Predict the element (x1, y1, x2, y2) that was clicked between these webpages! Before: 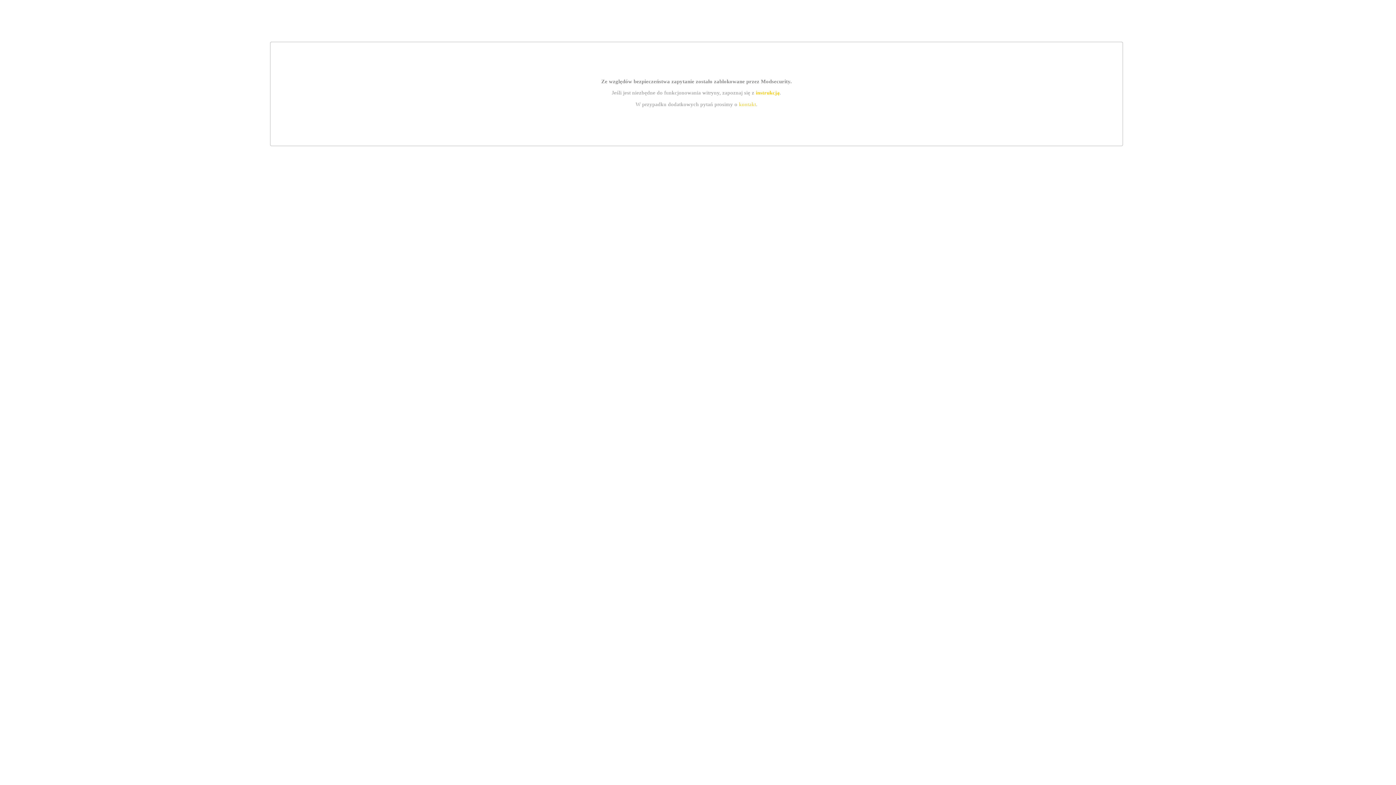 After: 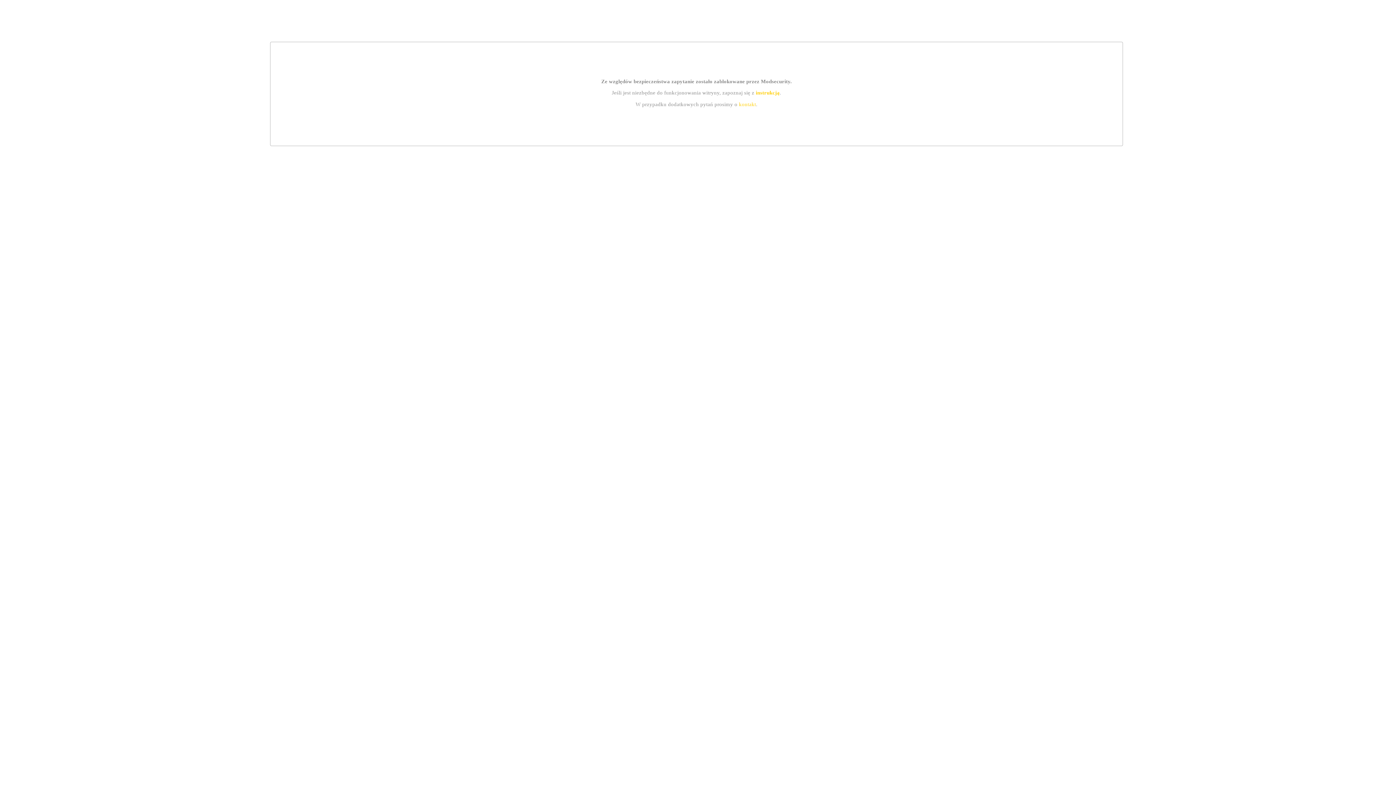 Action: bbox: (755, 89, 779, 95) label: instrukcją